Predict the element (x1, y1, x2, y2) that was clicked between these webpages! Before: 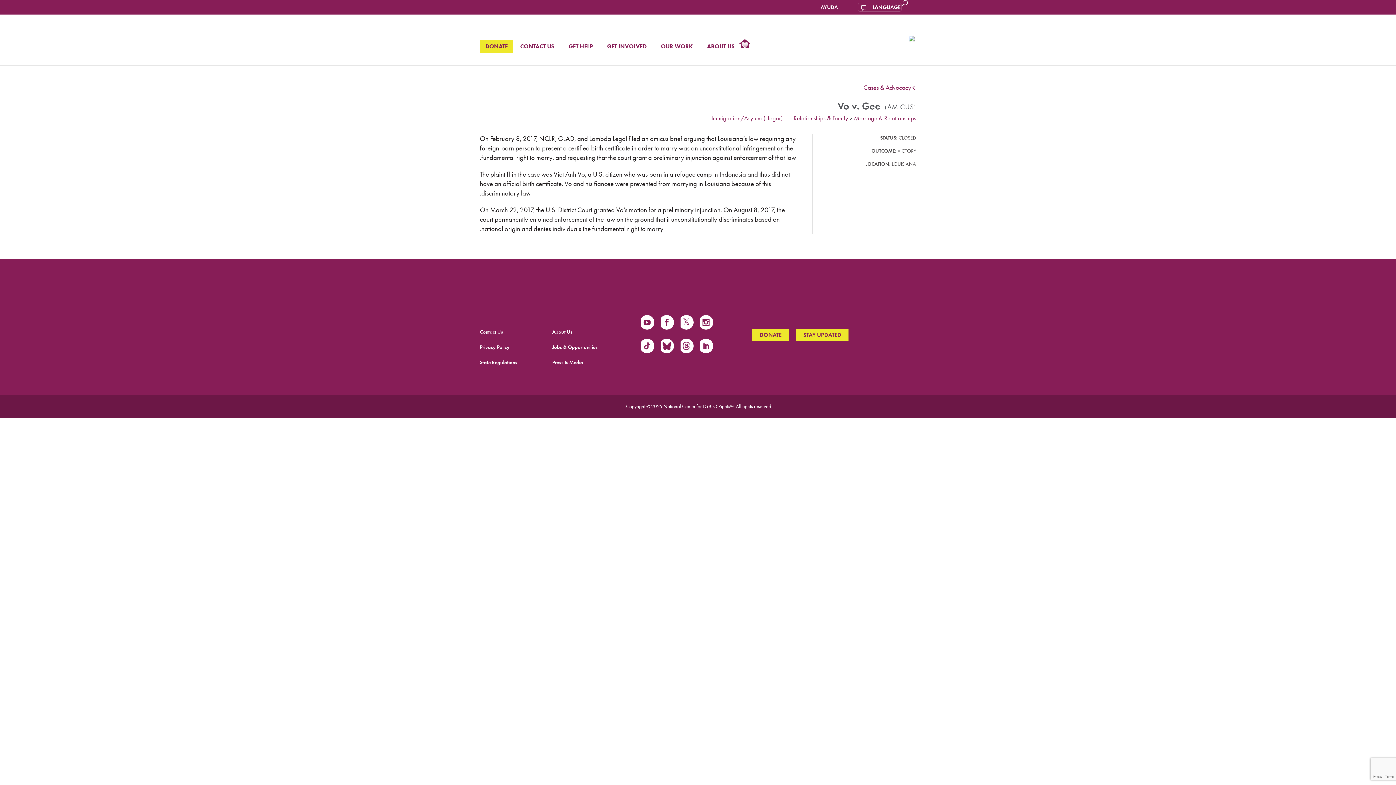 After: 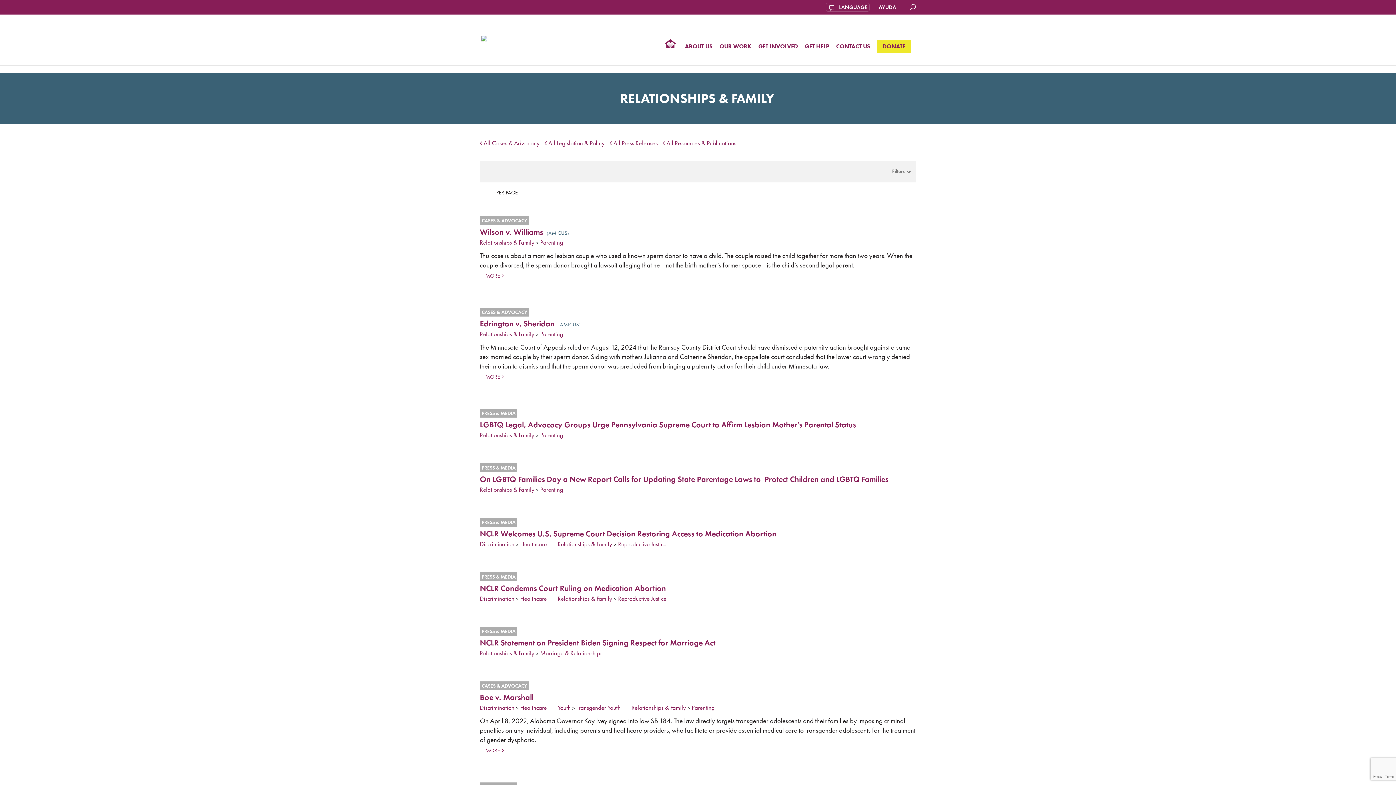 Action: bbox: (793, 114, 848, 121) label: Relationships & Family